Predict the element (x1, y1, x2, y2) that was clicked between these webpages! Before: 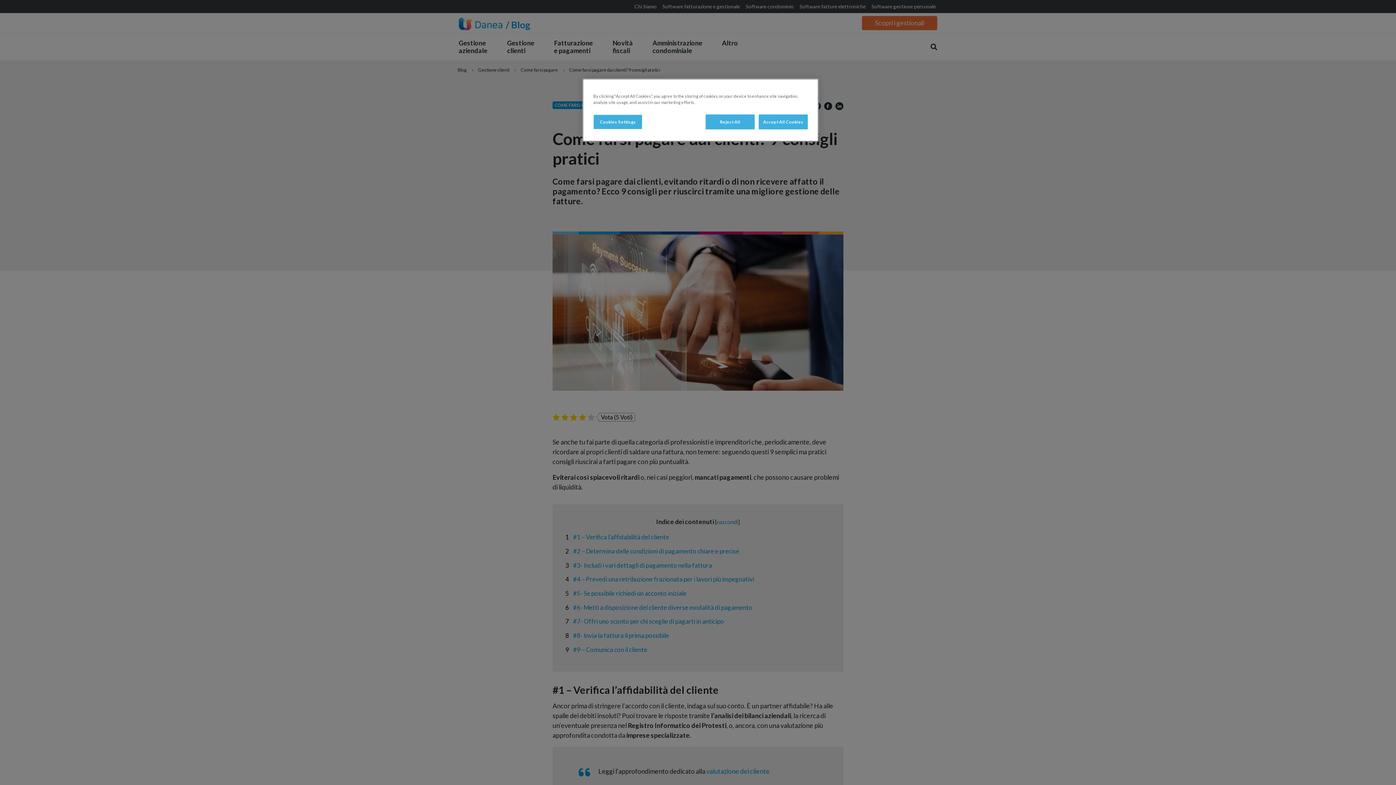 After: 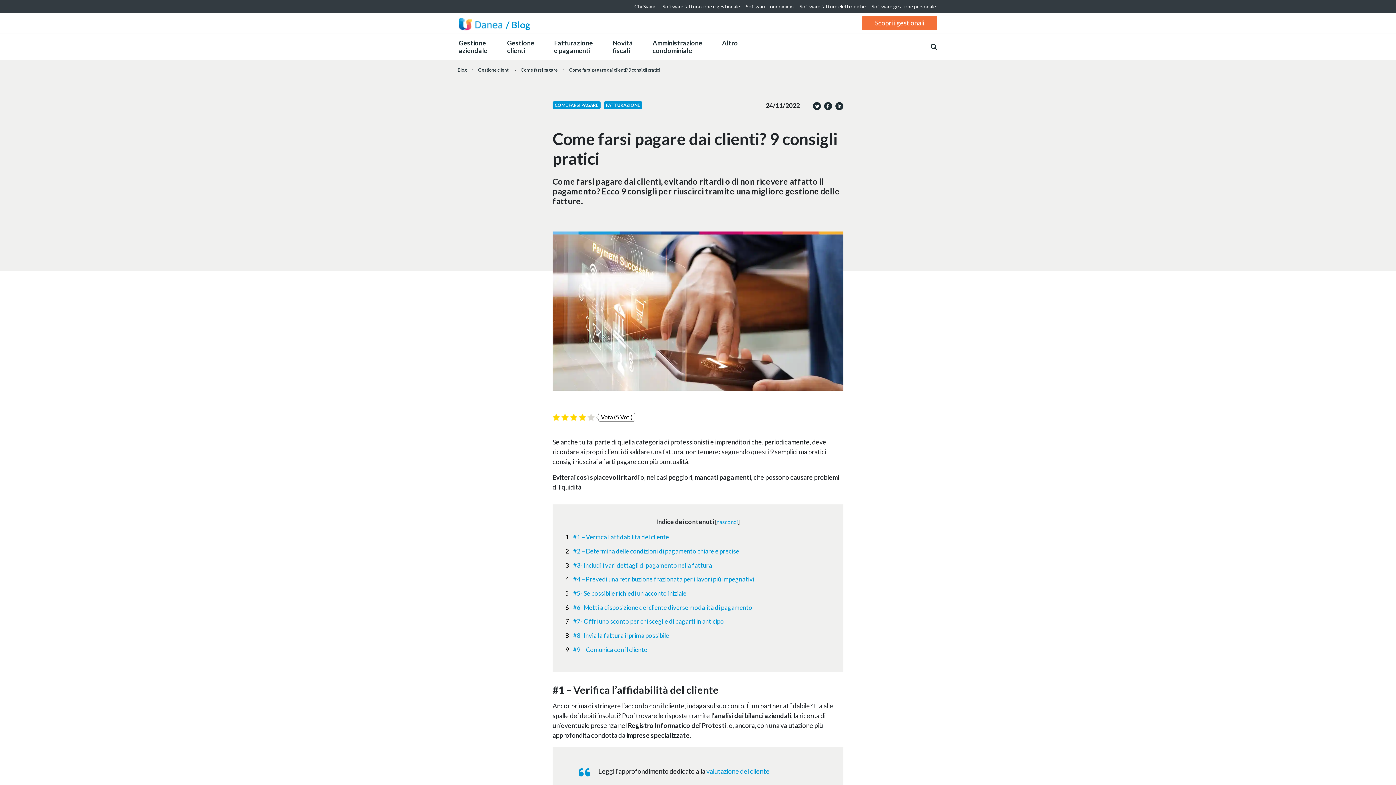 Action: bbox: (705, 114, 754, 129) label: Reject All